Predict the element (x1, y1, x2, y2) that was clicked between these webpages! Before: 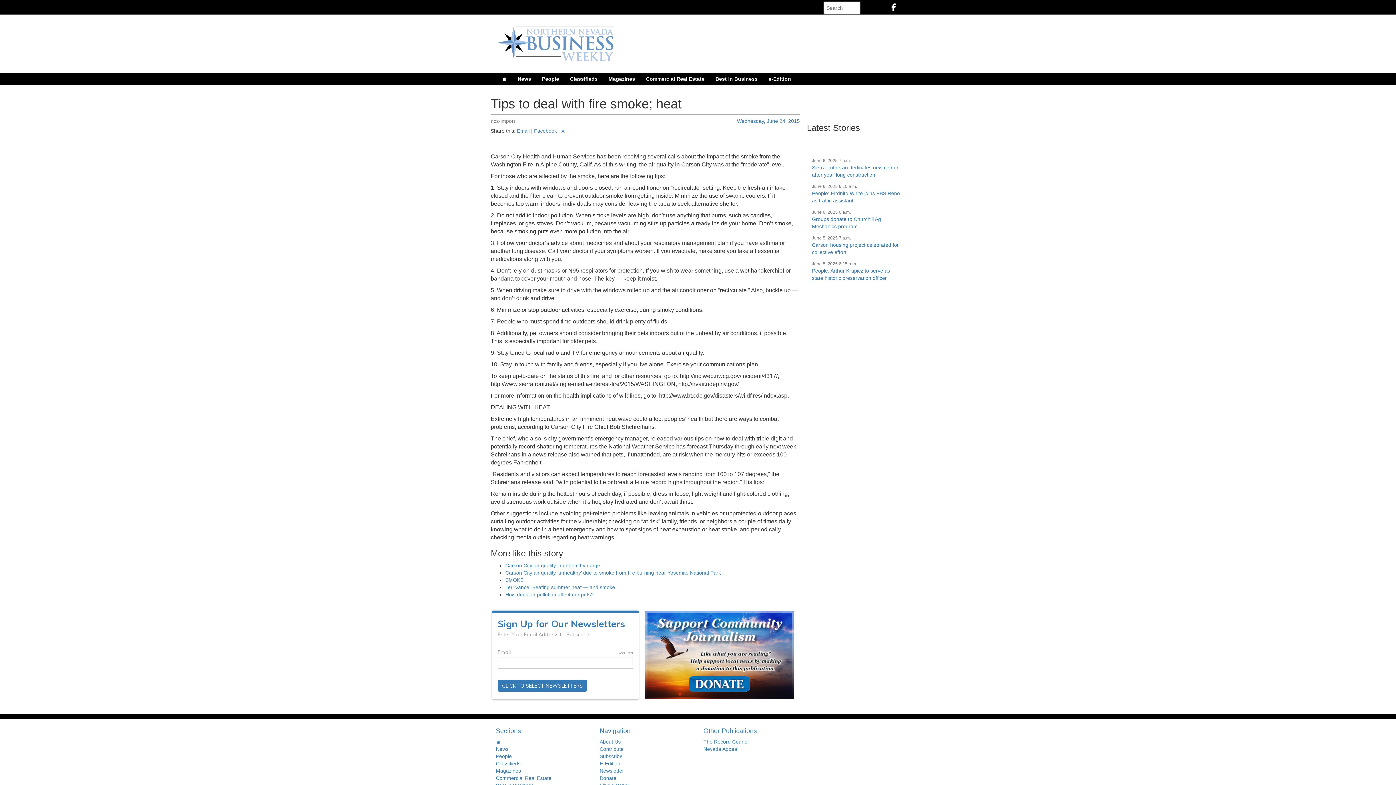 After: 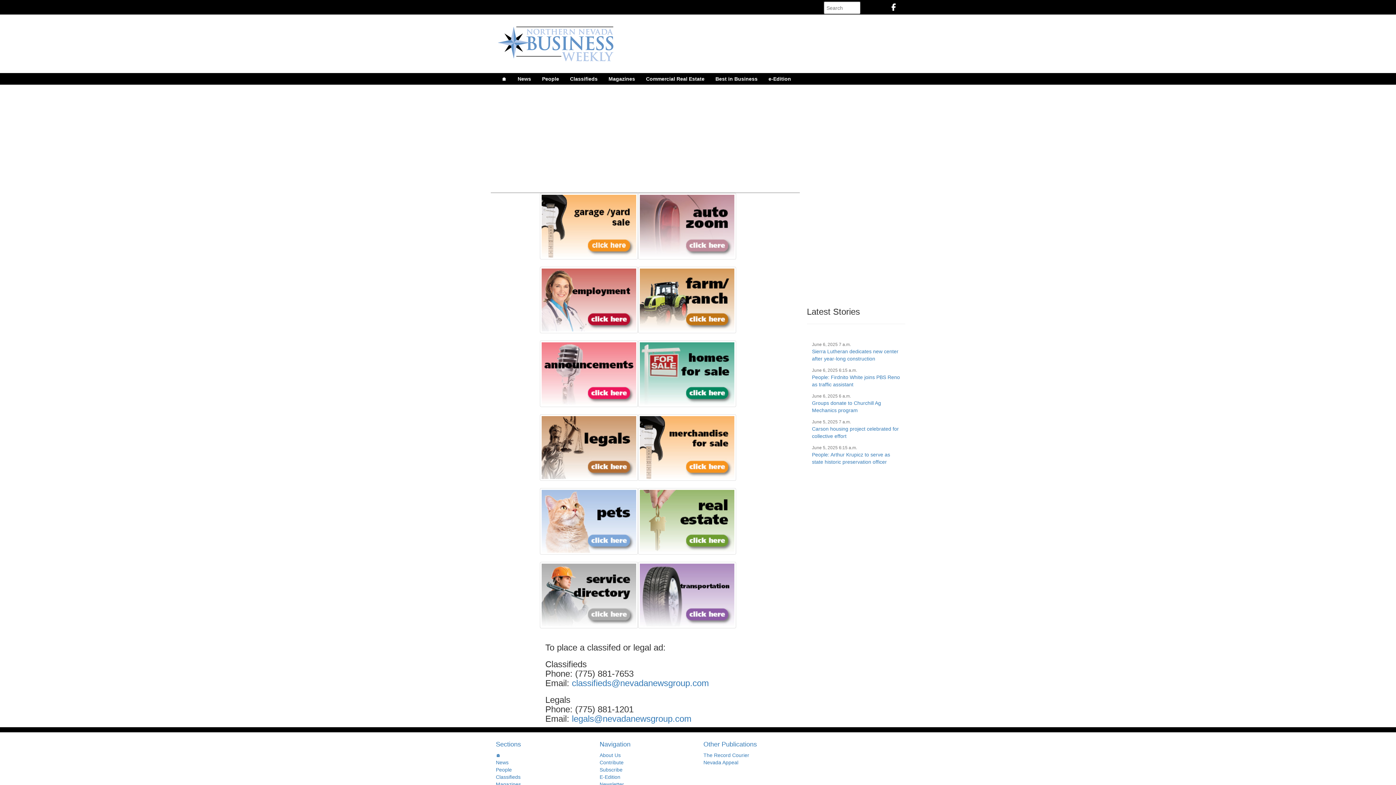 Action: bbox: (496, 761, 520, 766) label: Classifieds